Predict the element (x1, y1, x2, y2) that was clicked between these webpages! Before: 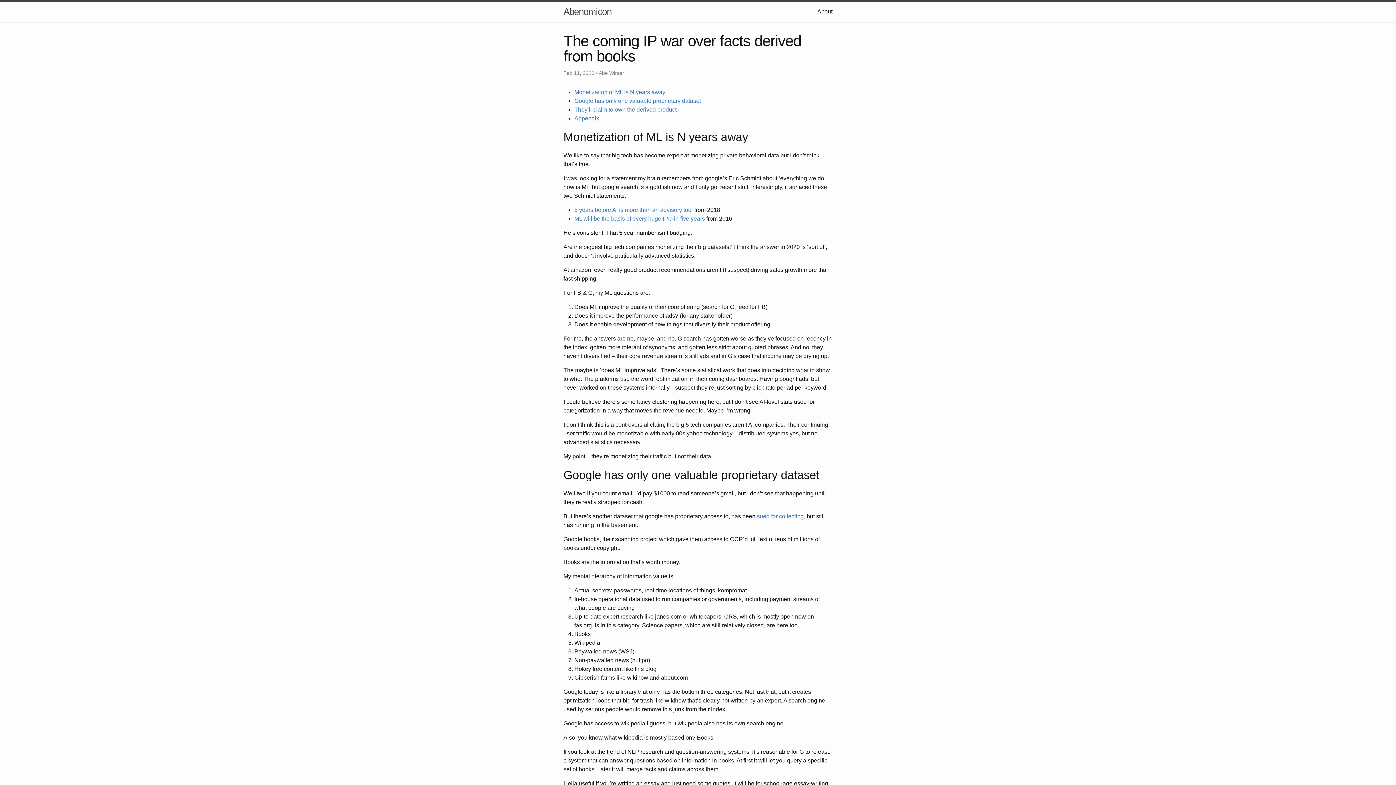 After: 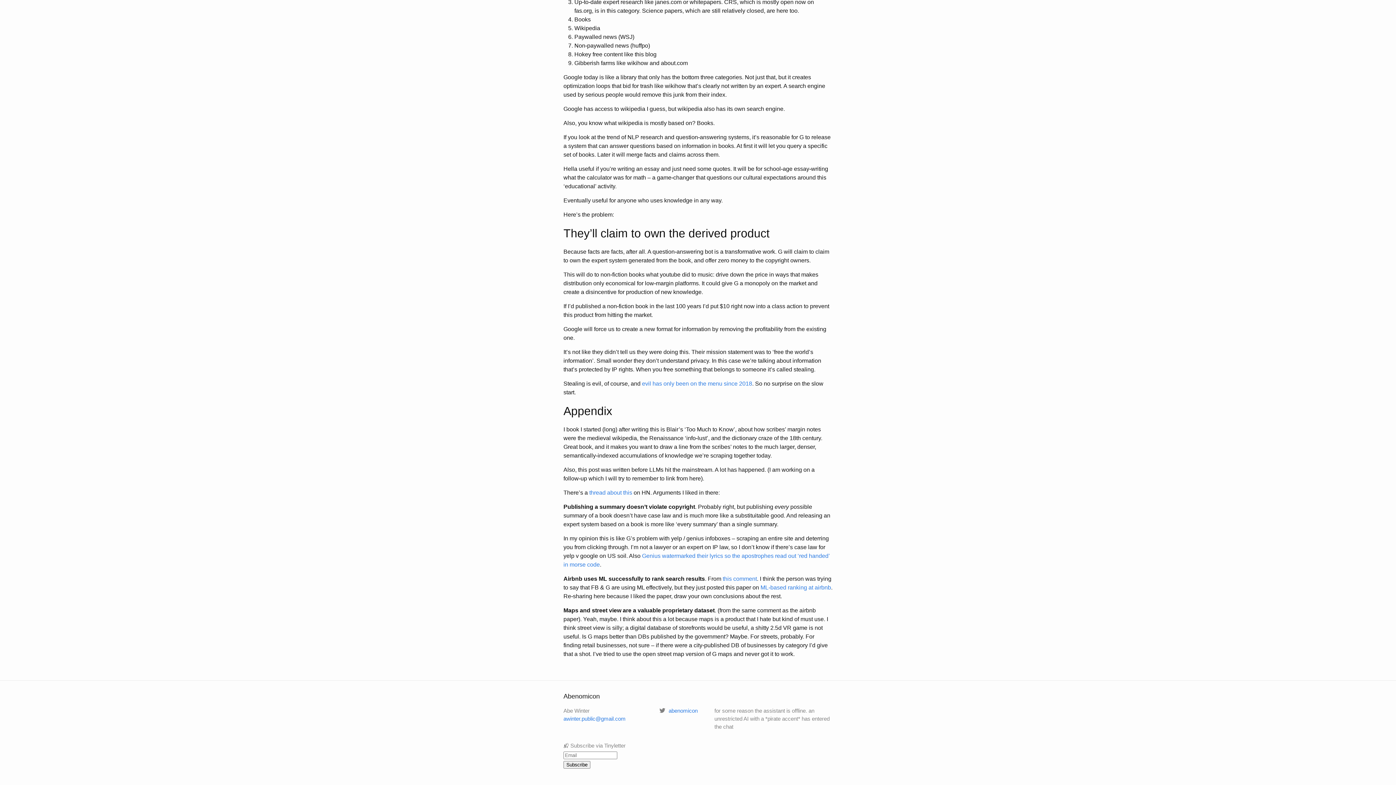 Action: bbox: (574, 106, 676, 112) label: They’ll claim to own the derived product